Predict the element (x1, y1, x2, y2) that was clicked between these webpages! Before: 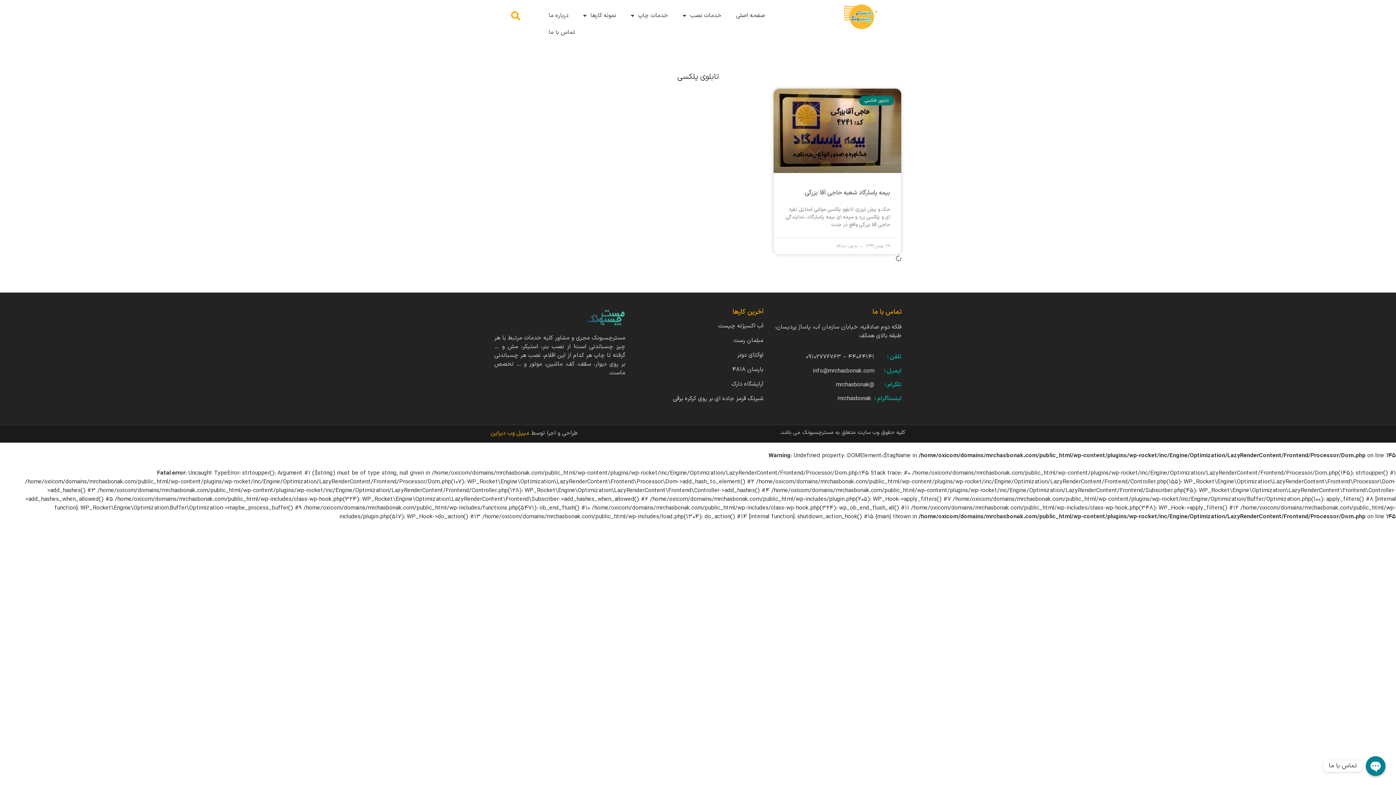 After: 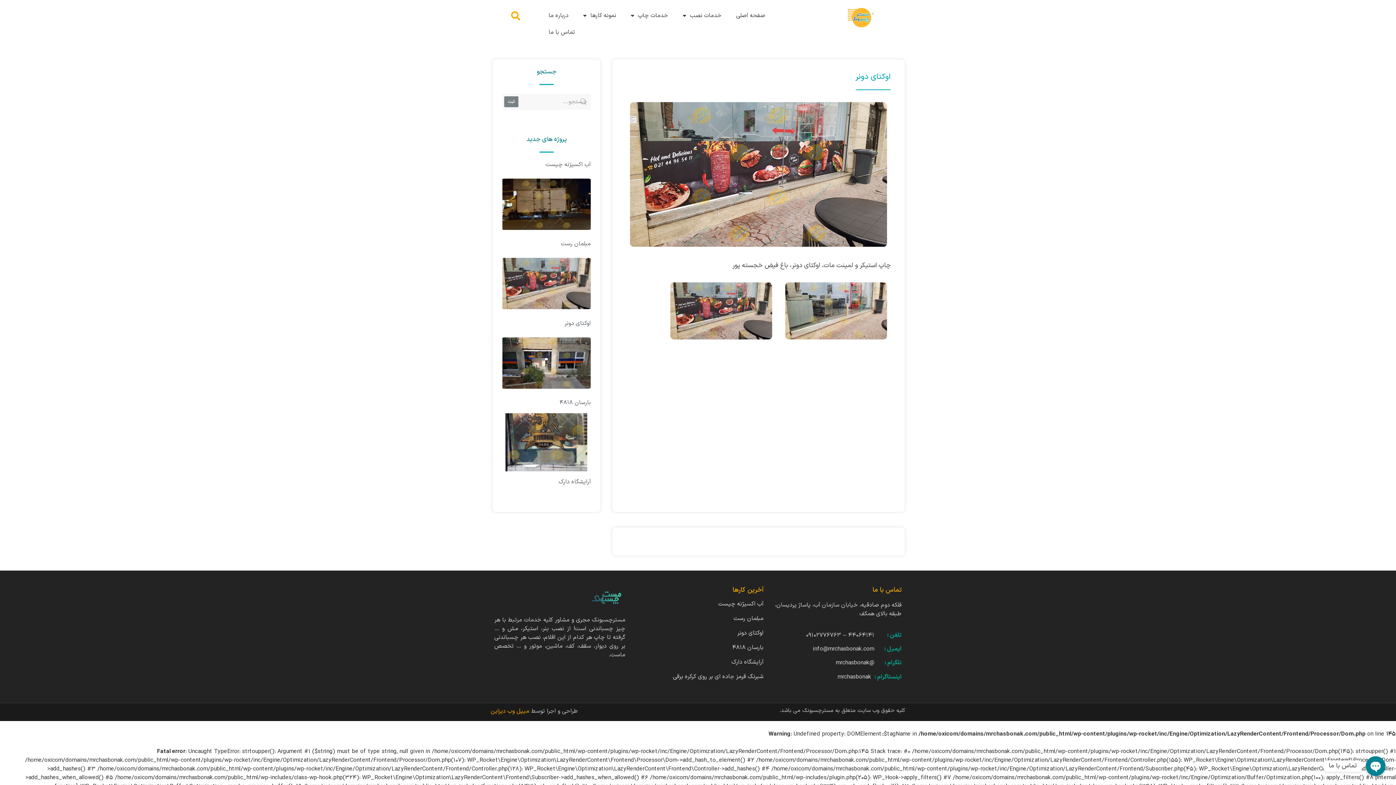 Action: label: اوکتای دونر bbox: (737, 350, 763, 359)